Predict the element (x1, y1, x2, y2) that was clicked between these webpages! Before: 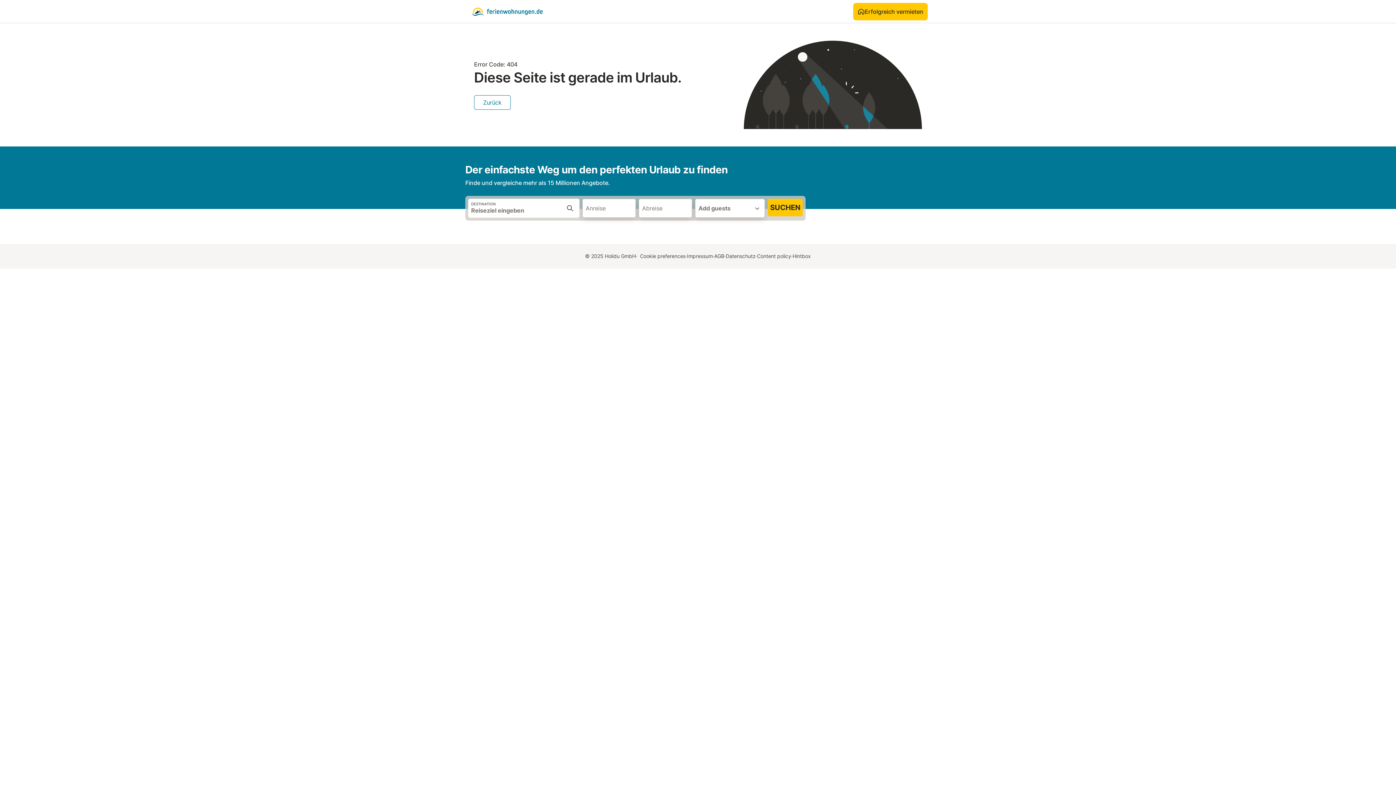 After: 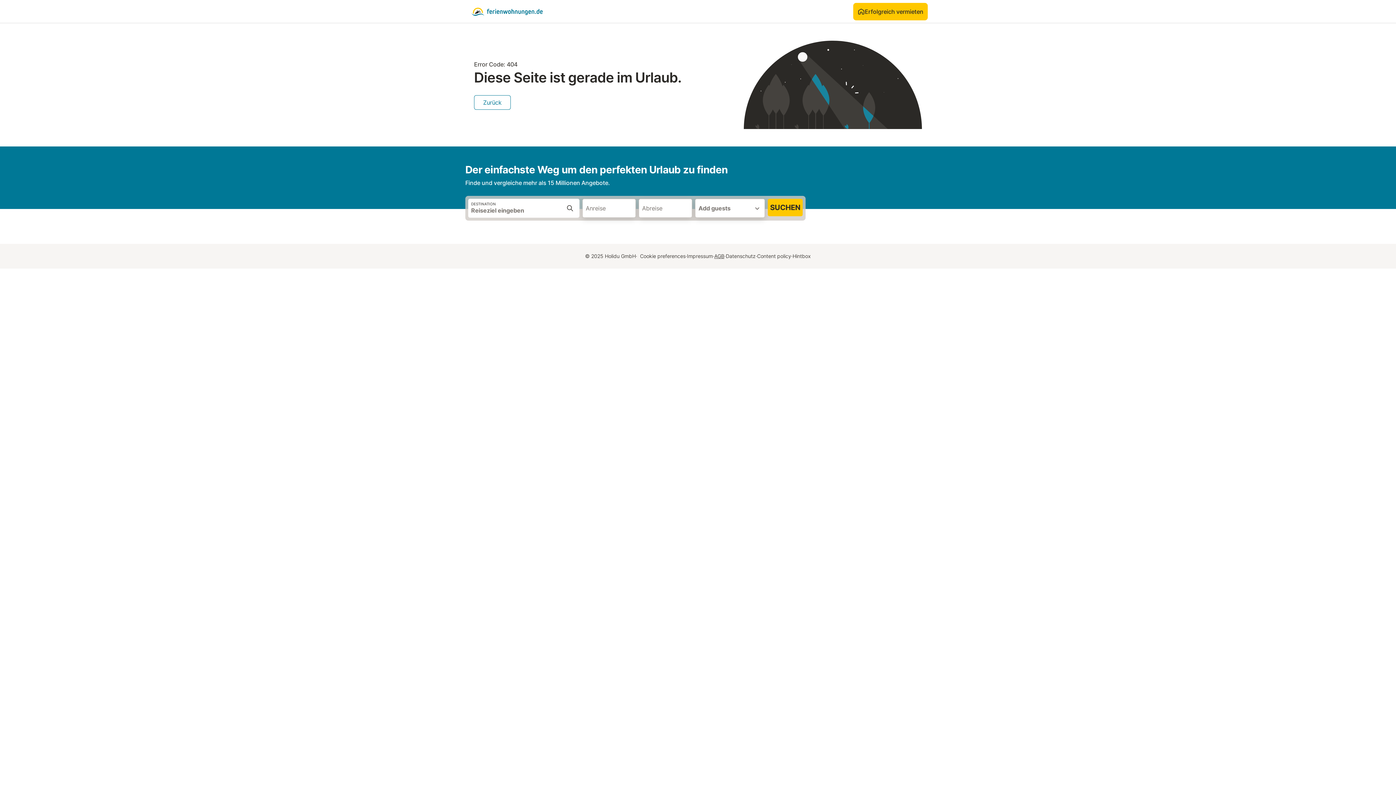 Action: label: AGB bbox: (714, 252, 724, 260)